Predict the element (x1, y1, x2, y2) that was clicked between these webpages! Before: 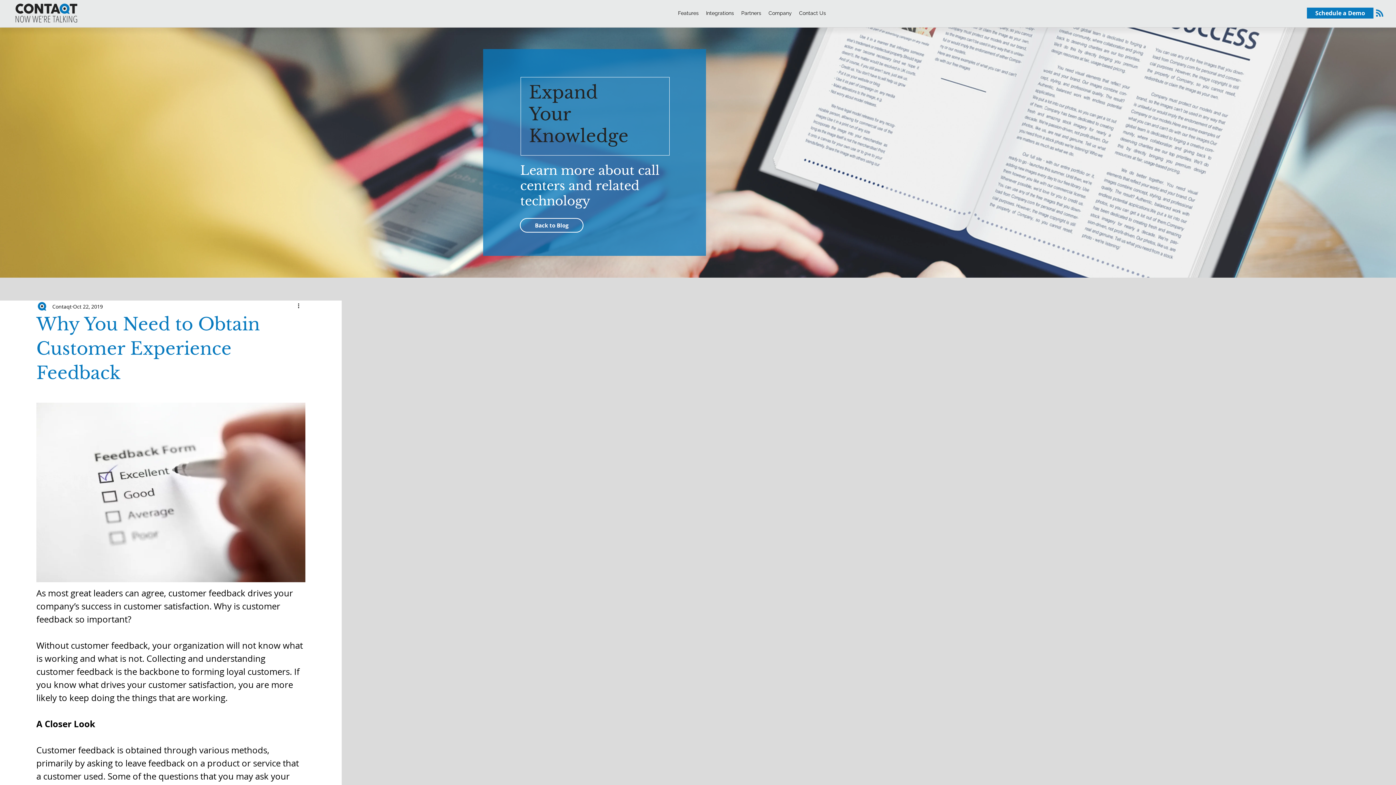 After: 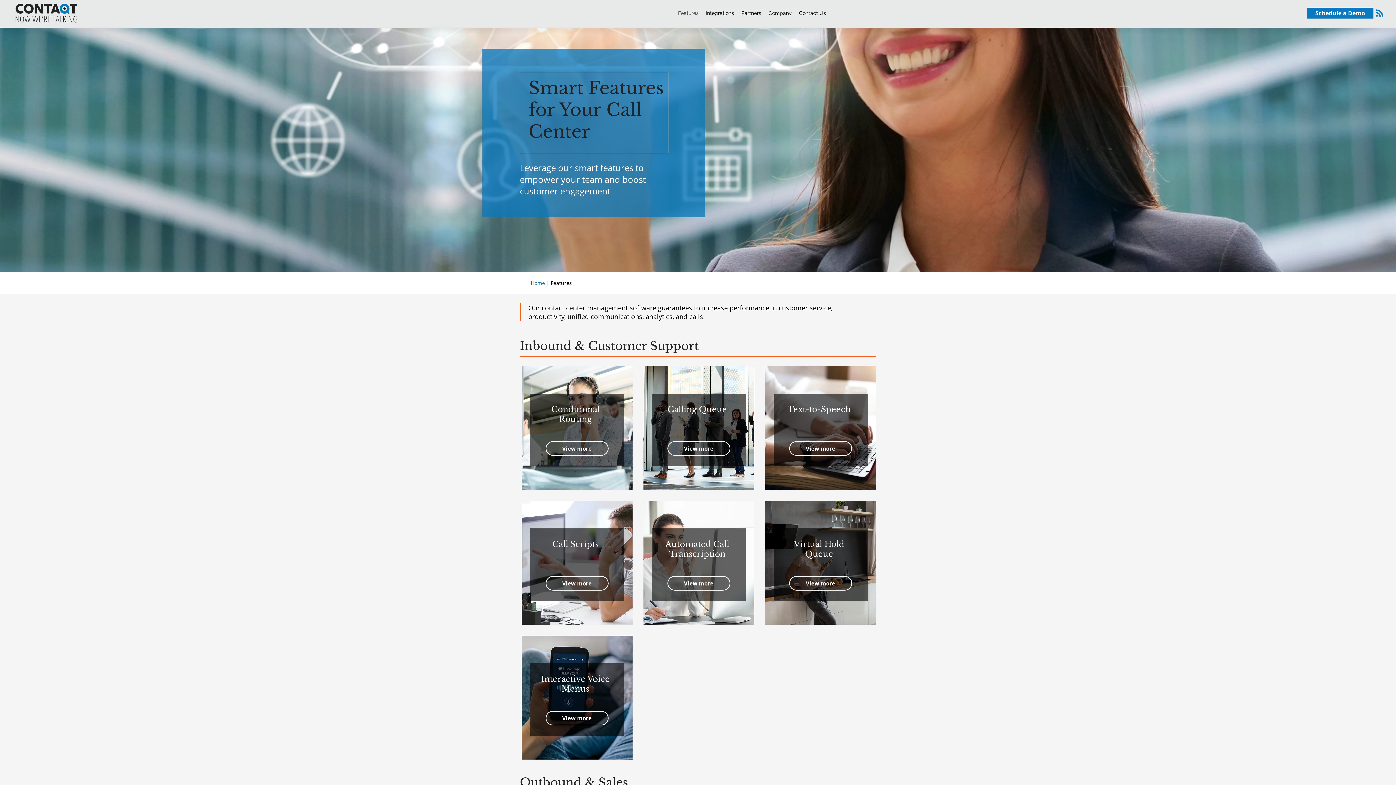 Action: label: Features bbox: (674, 7, 702, 18)